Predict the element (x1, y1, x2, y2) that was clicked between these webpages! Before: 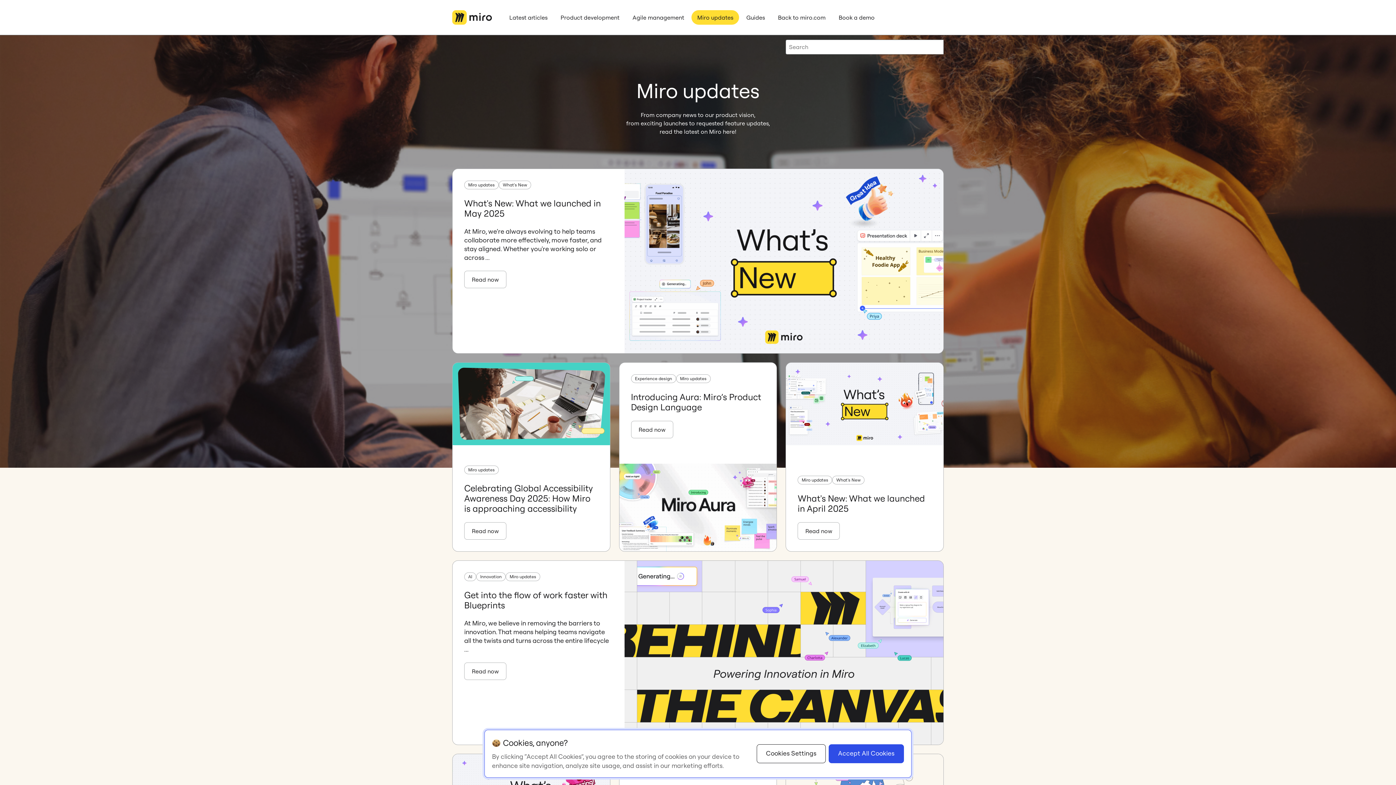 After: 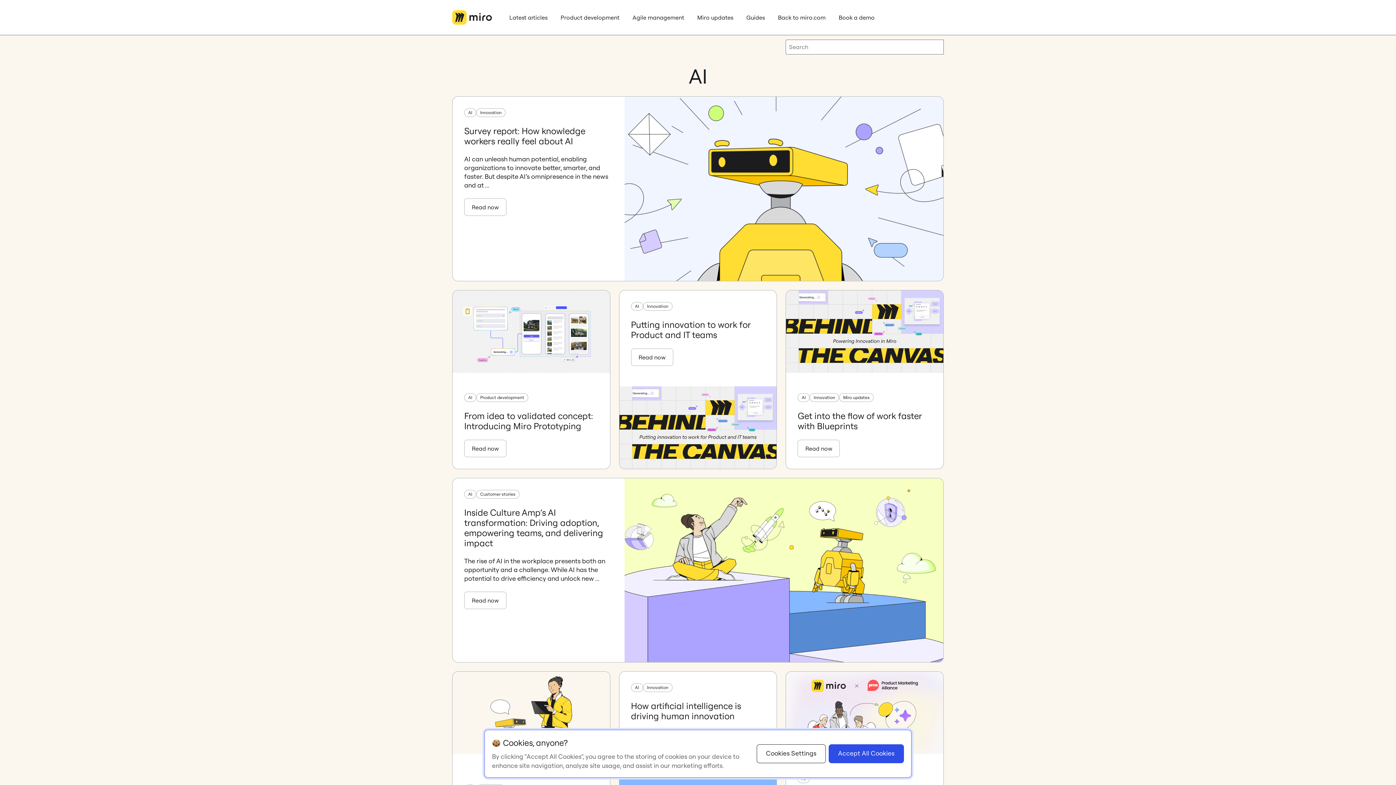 Action: label: AI bbox: (464, 572, 476, 581)